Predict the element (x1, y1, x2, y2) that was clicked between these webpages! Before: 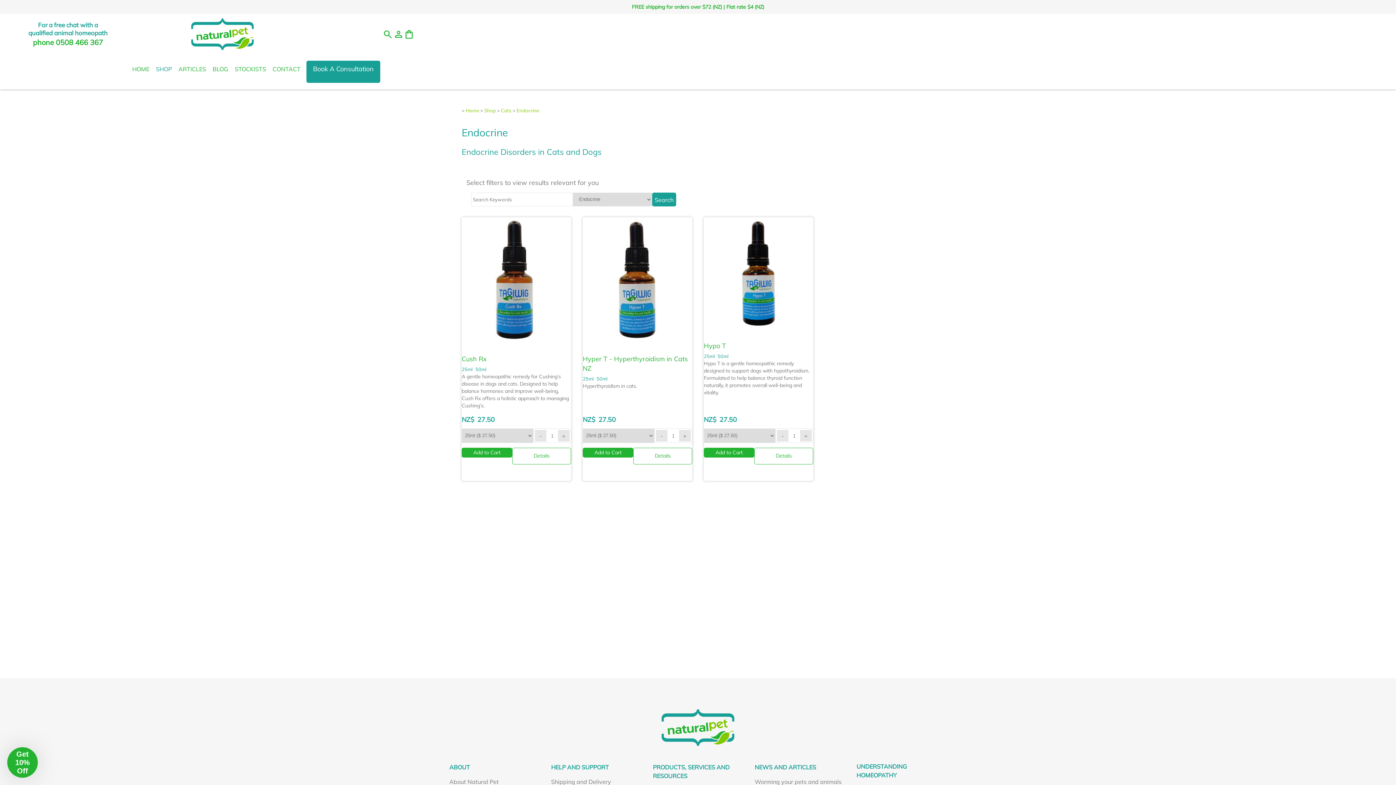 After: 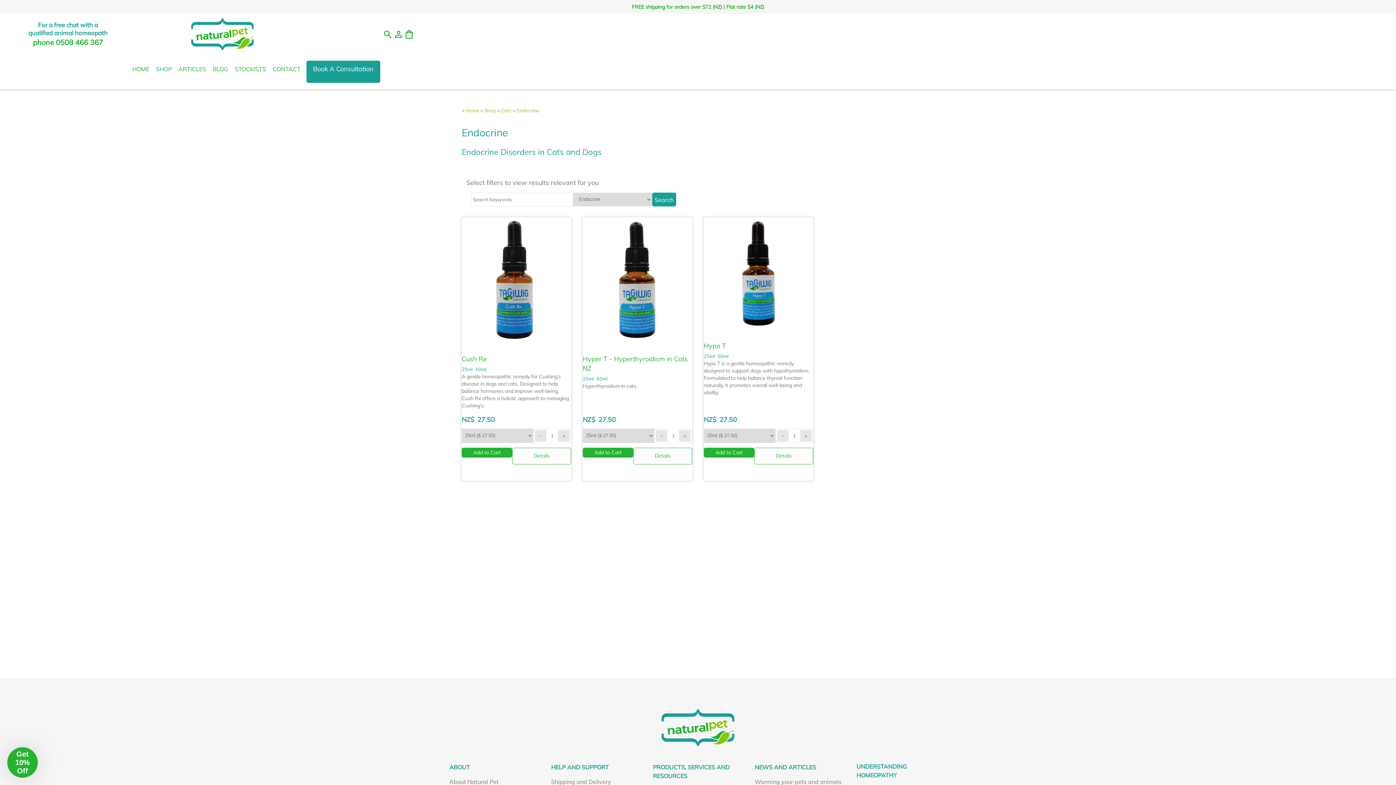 Action: label: phone 0508 466 367 bbox: (32, 37, 103, 47)